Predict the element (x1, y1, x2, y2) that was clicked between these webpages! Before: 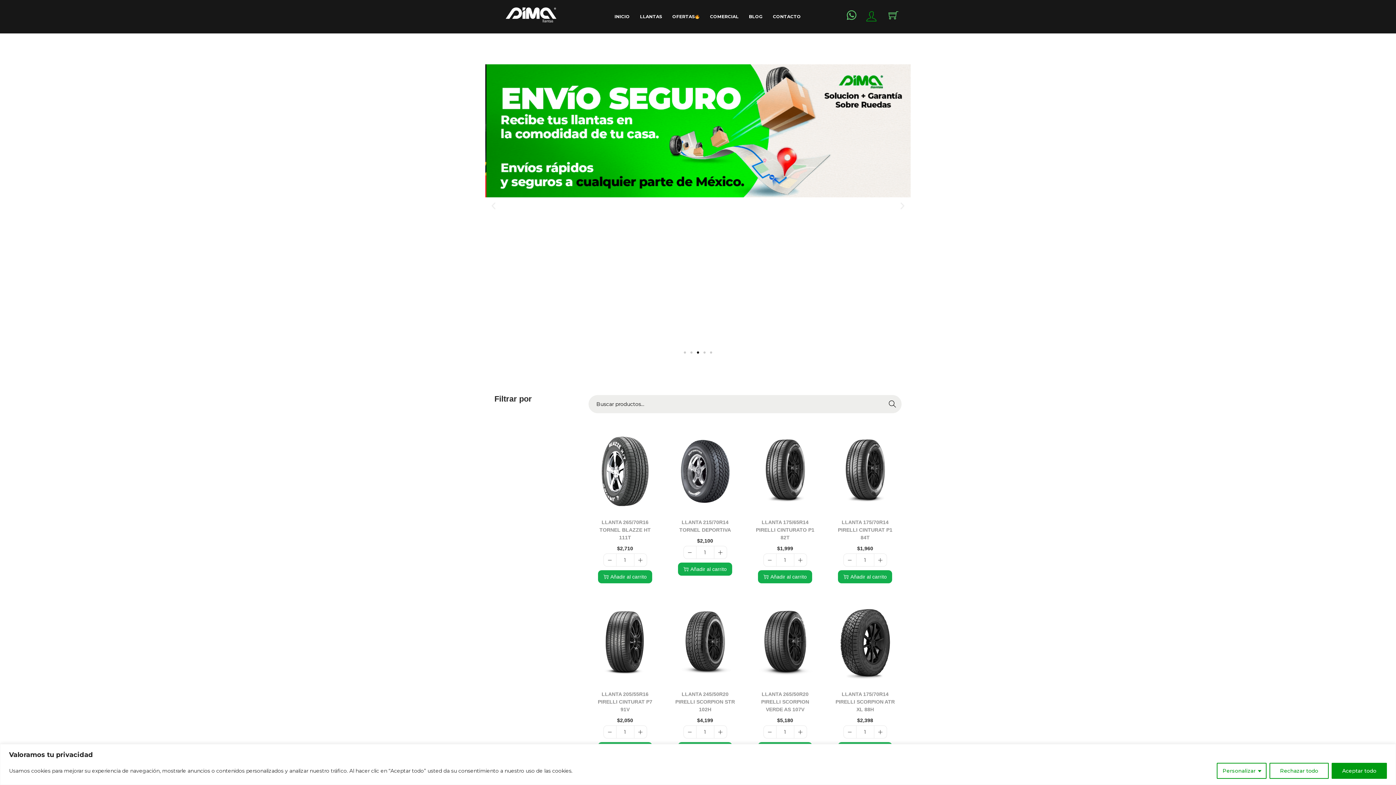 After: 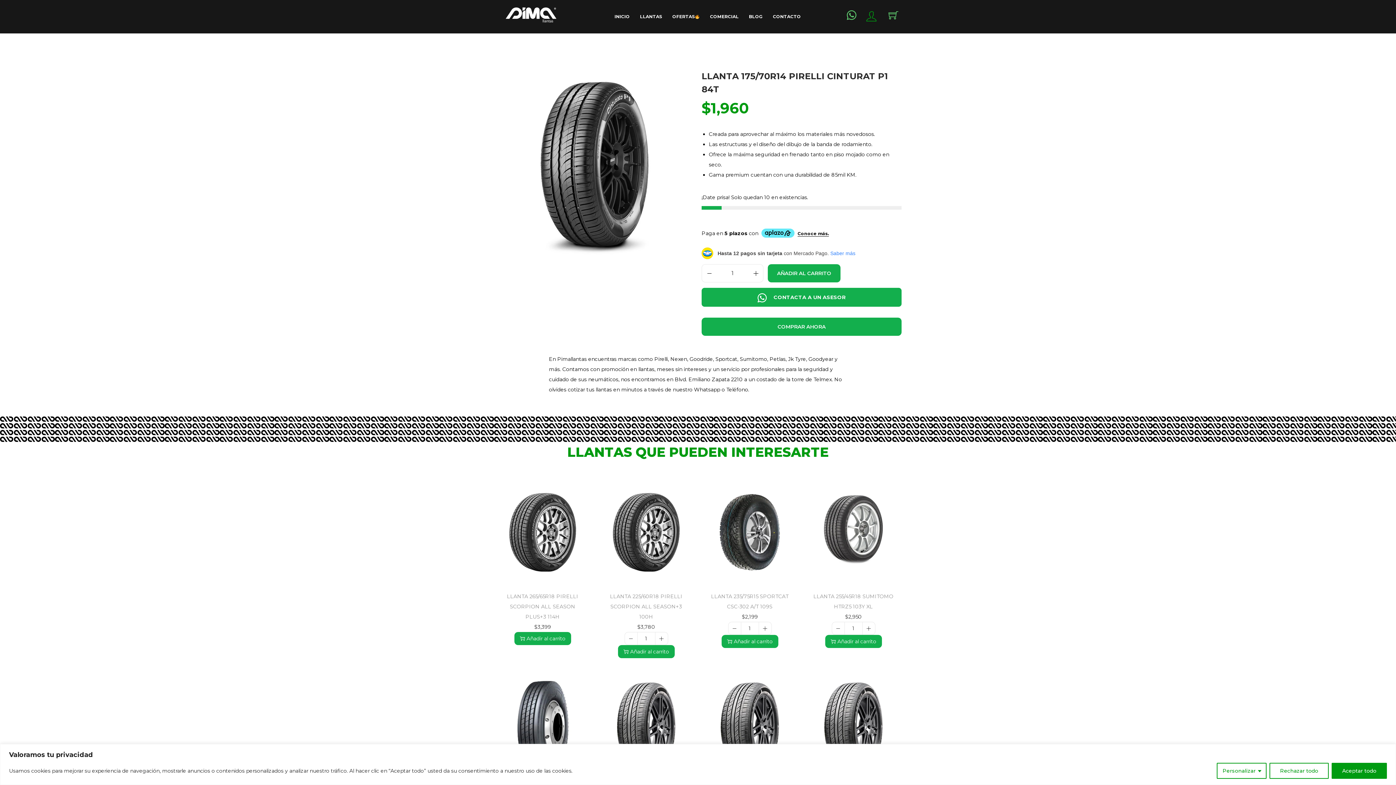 Action: bbox: (829, 435, 901, 508)